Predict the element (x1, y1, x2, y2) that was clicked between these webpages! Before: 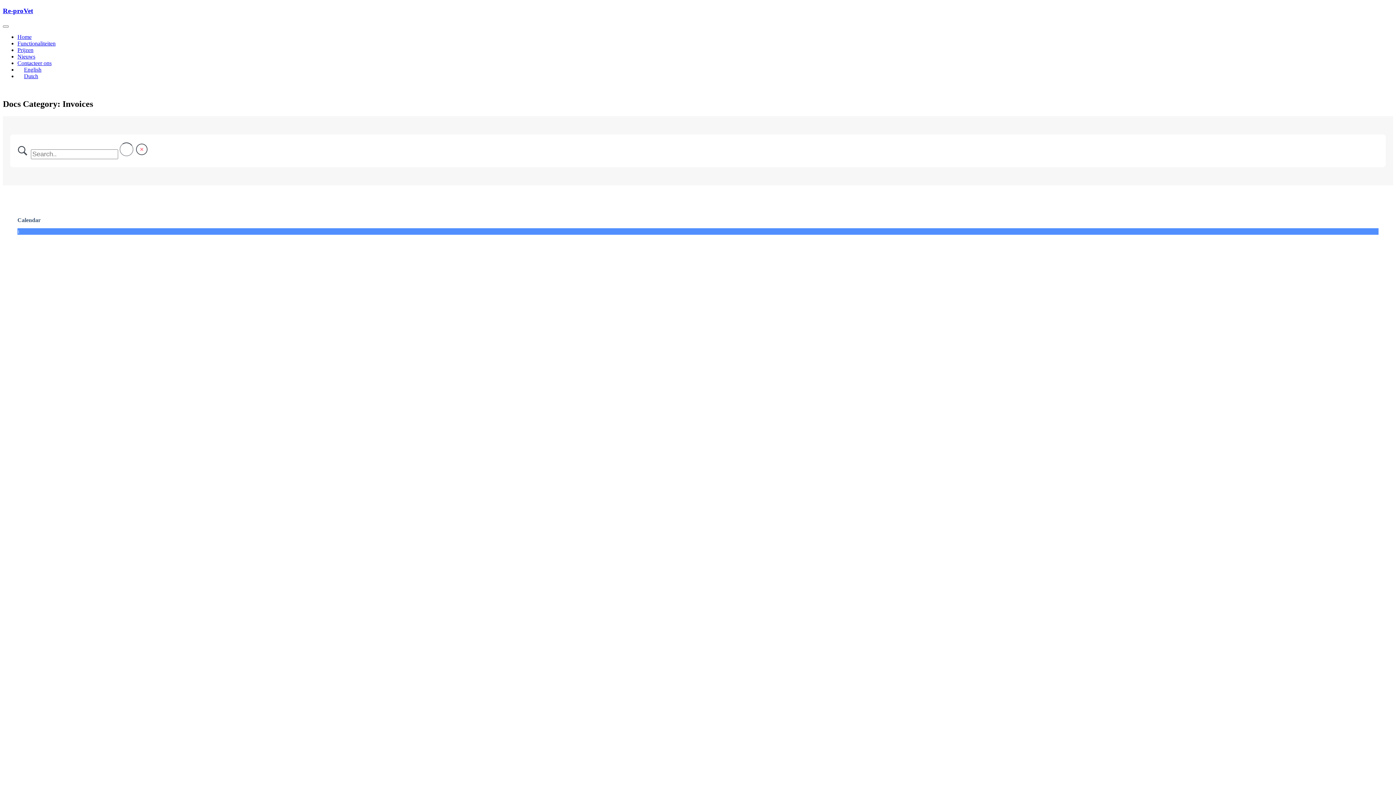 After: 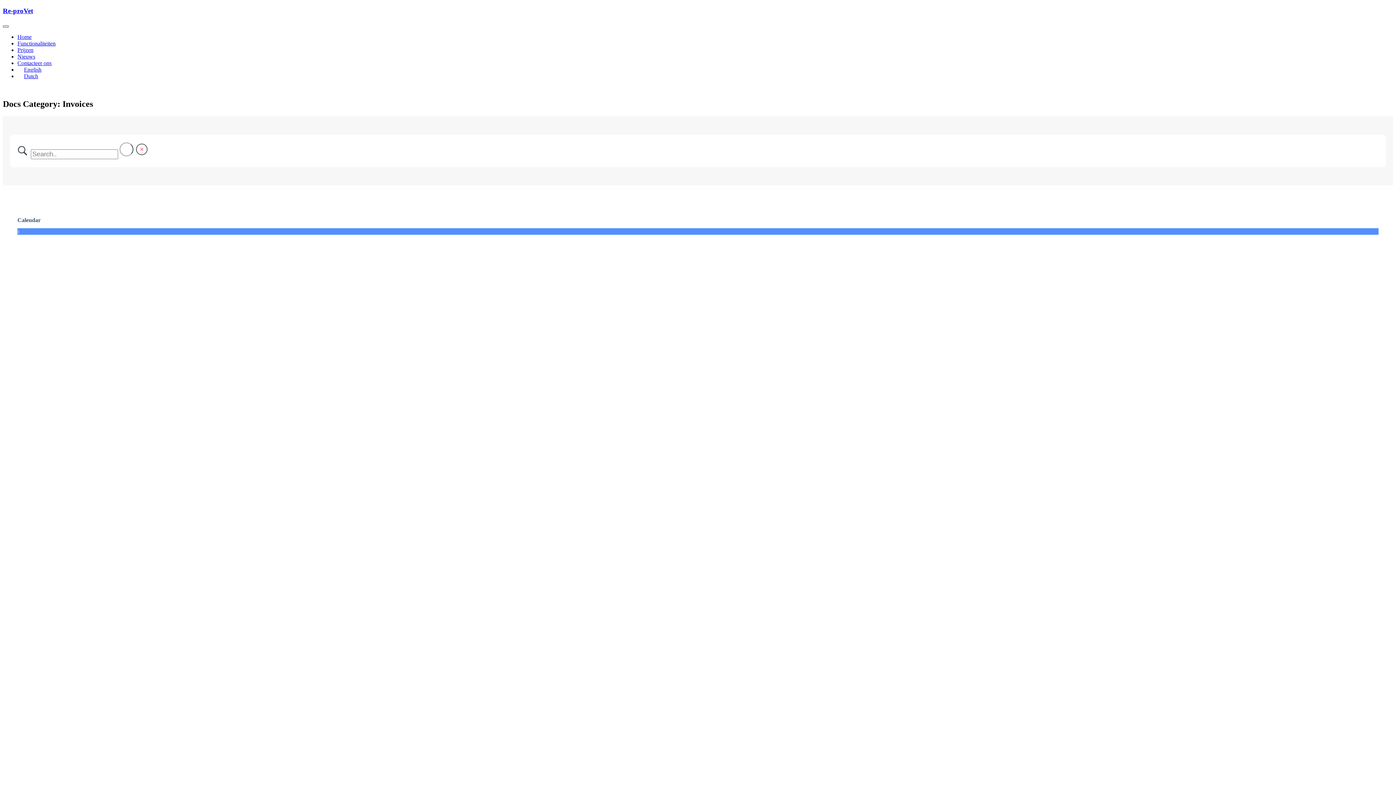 Action: label: Navigatie in-/uitschakelen bbox: (2, 25, 8, 27)